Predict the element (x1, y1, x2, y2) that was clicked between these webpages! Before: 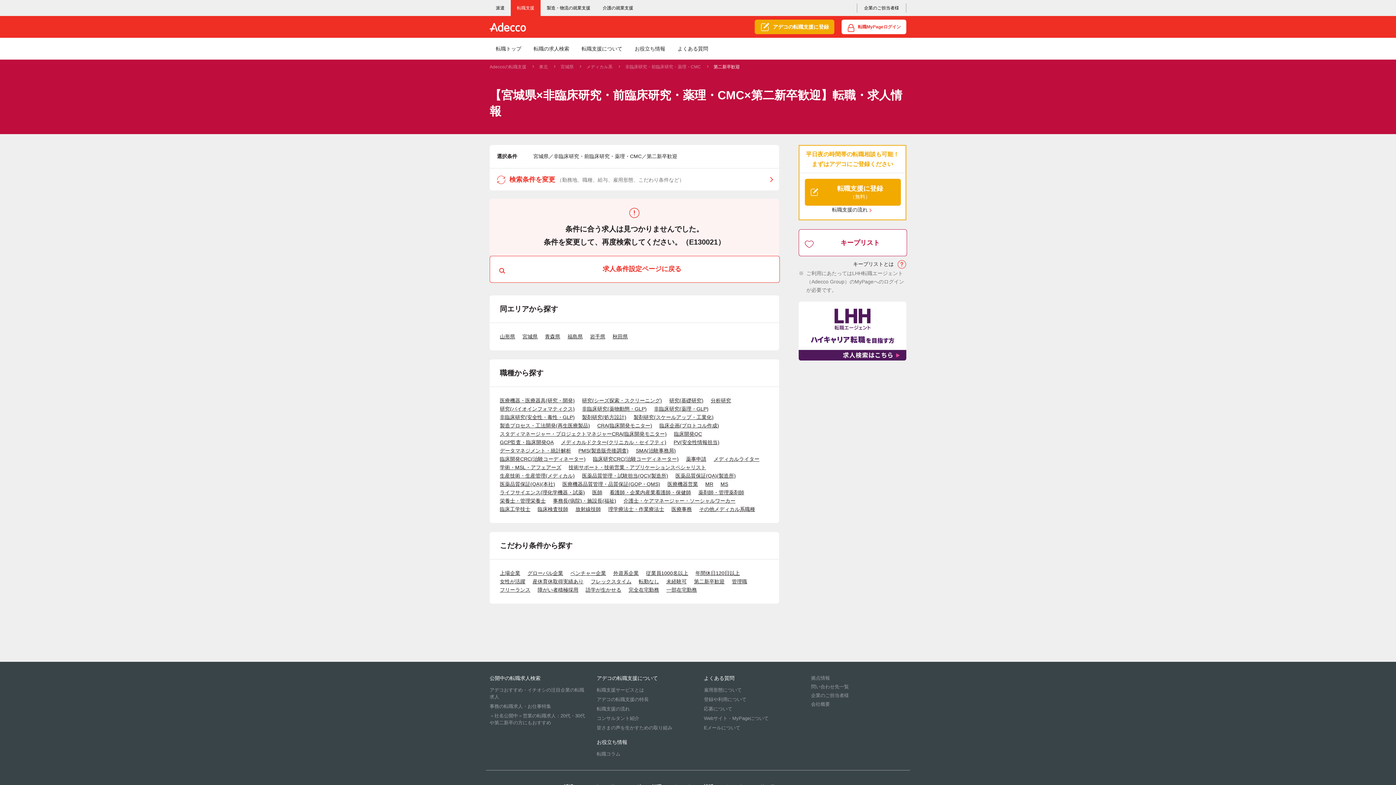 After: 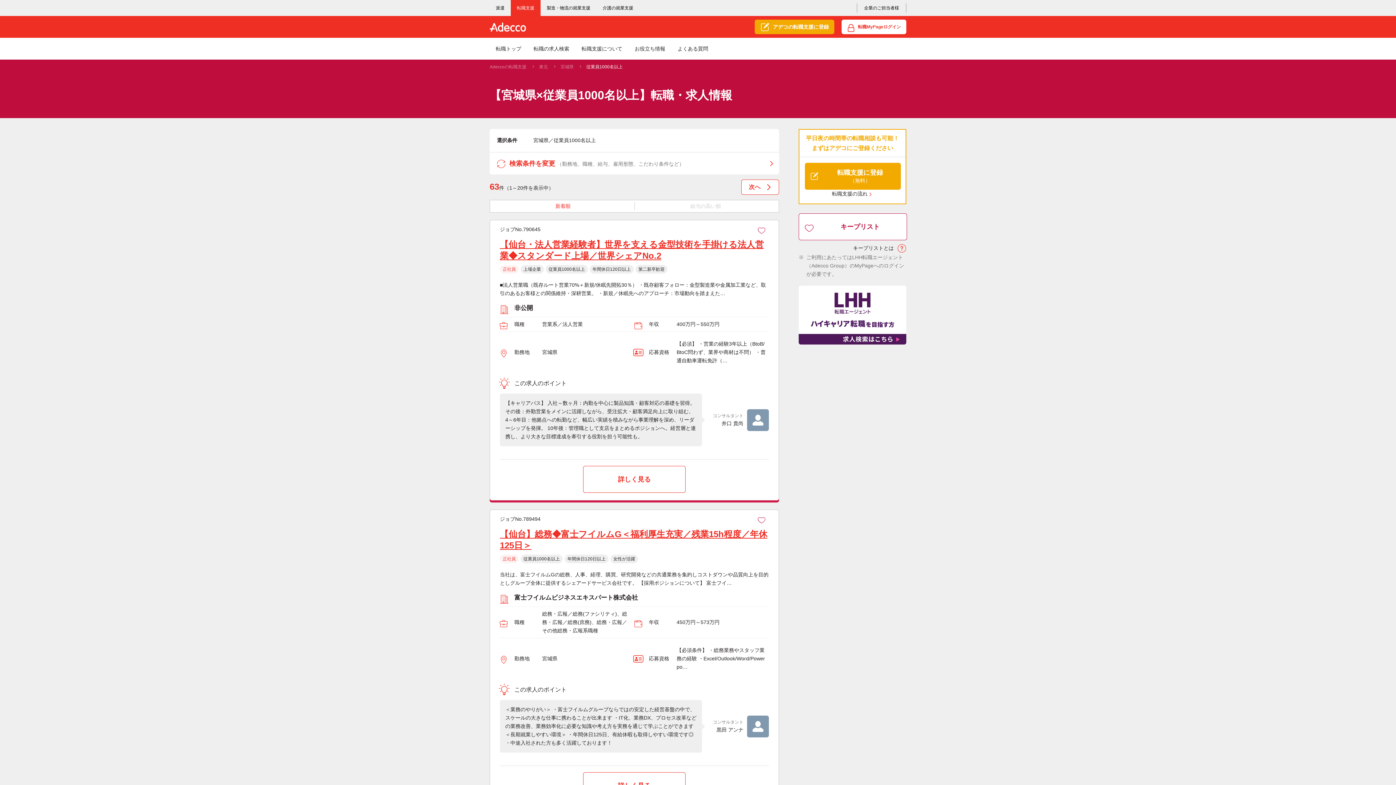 Action: label: 従業員1000名以上 bbox: (646, 570, 688, 576)